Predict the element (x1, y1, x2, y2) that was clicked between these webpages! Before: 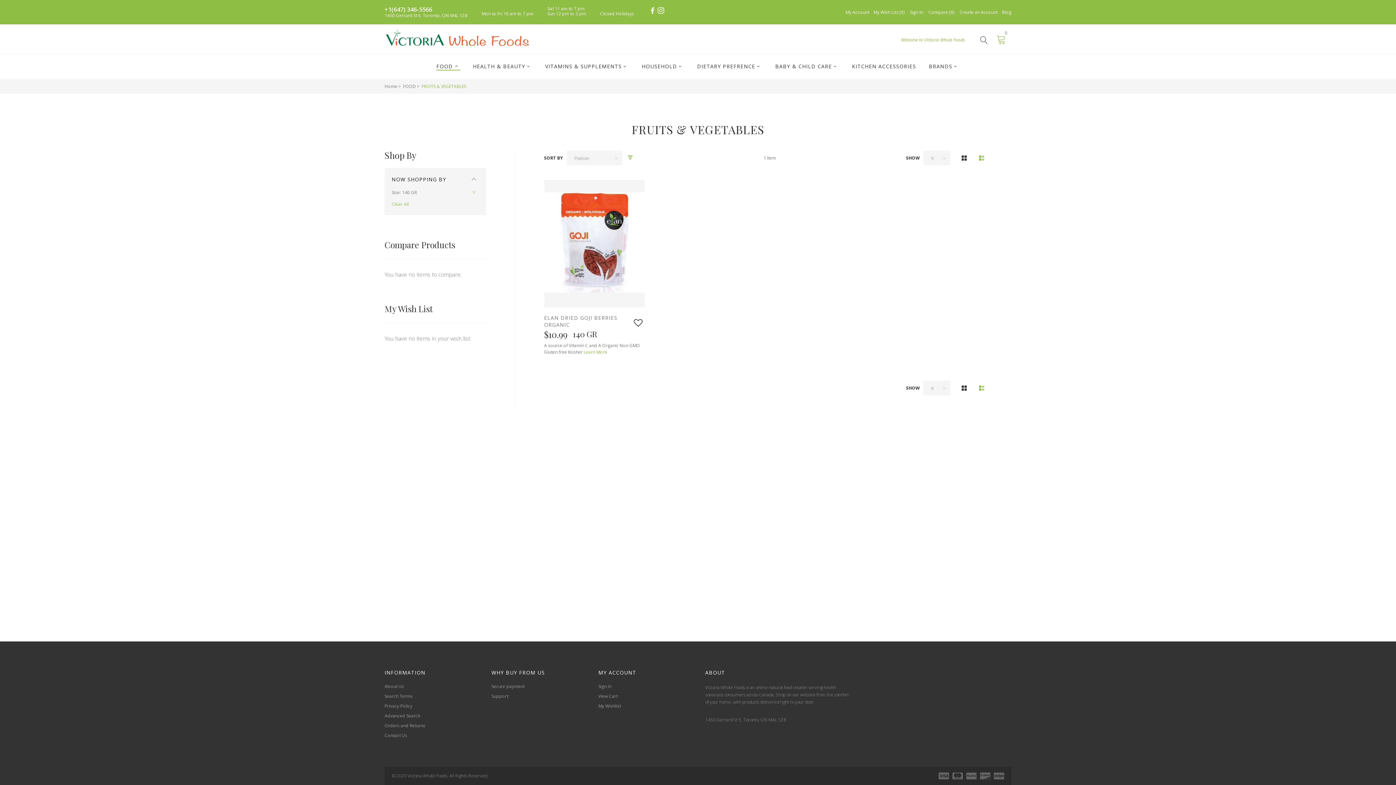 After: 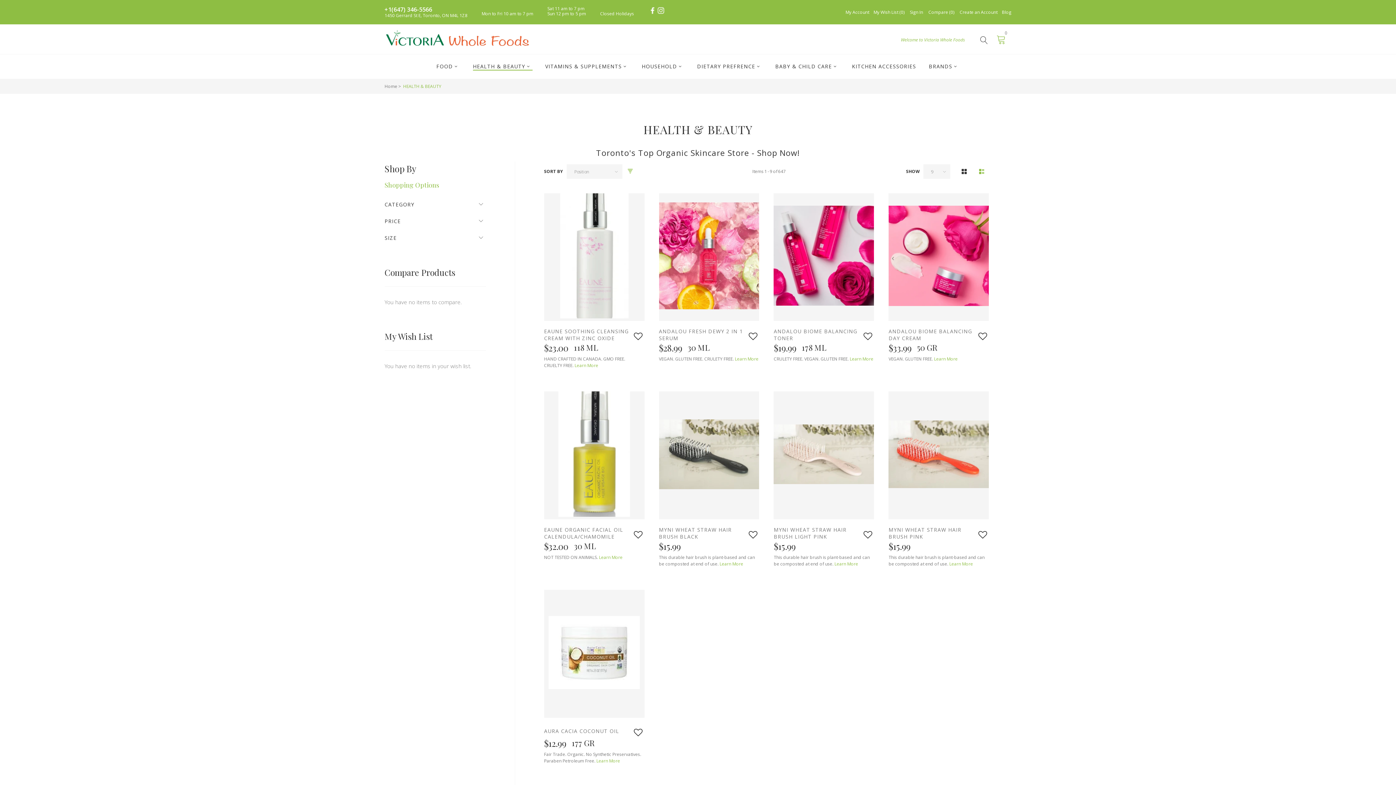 Action: bbox: (473, 73, 532, 88) label: HEALTH & BEAUTY